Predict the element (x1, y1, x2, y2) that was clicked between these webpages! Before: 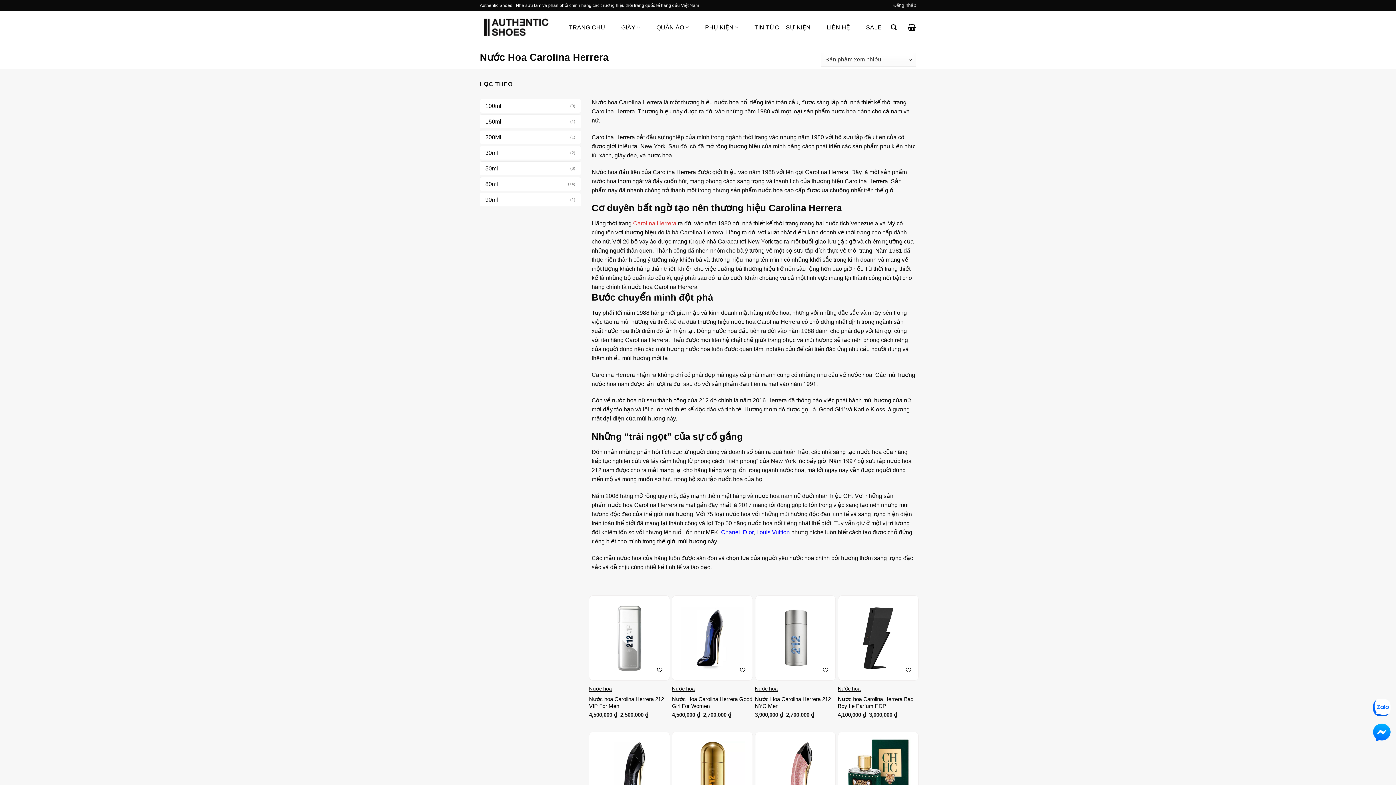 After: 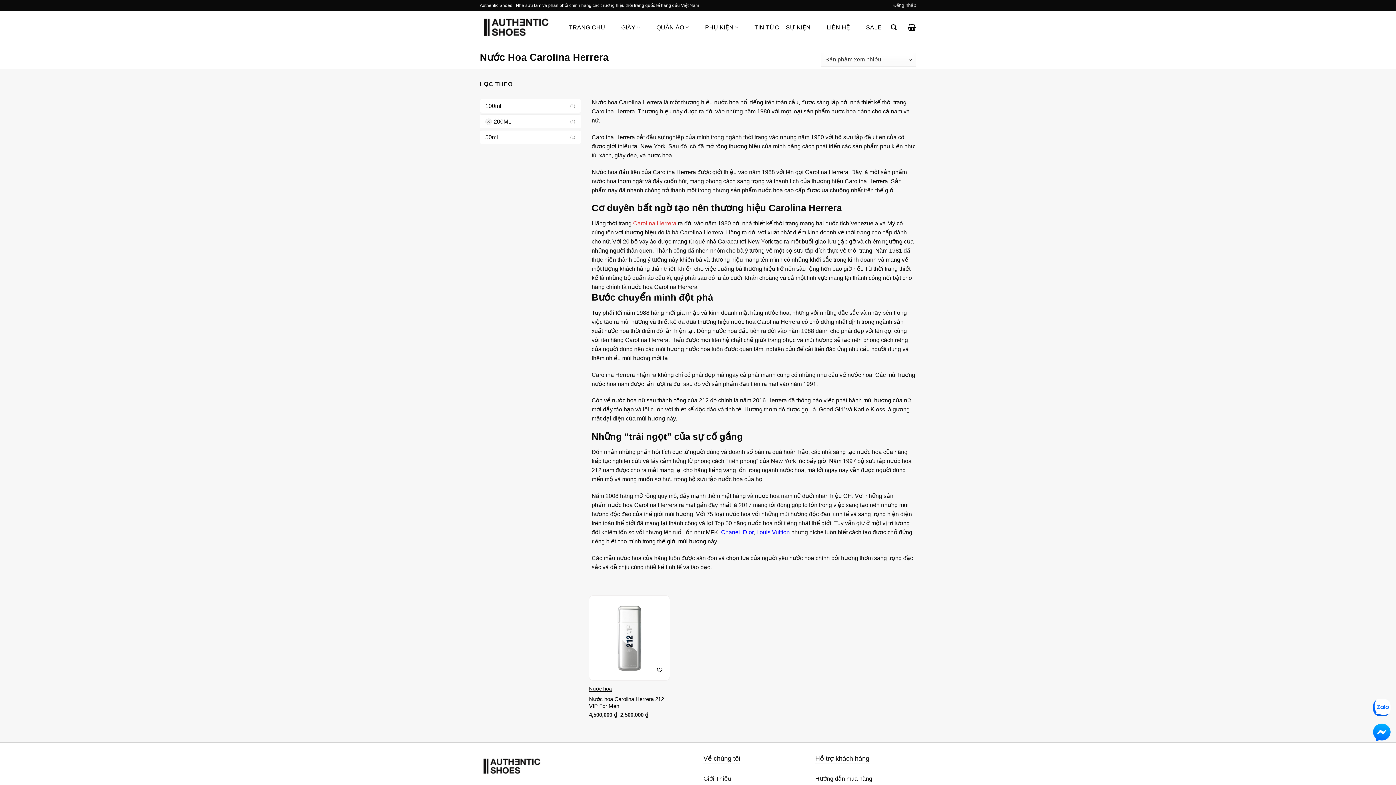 Action: bbox: (485, 130, 570, 144) label: 200ML